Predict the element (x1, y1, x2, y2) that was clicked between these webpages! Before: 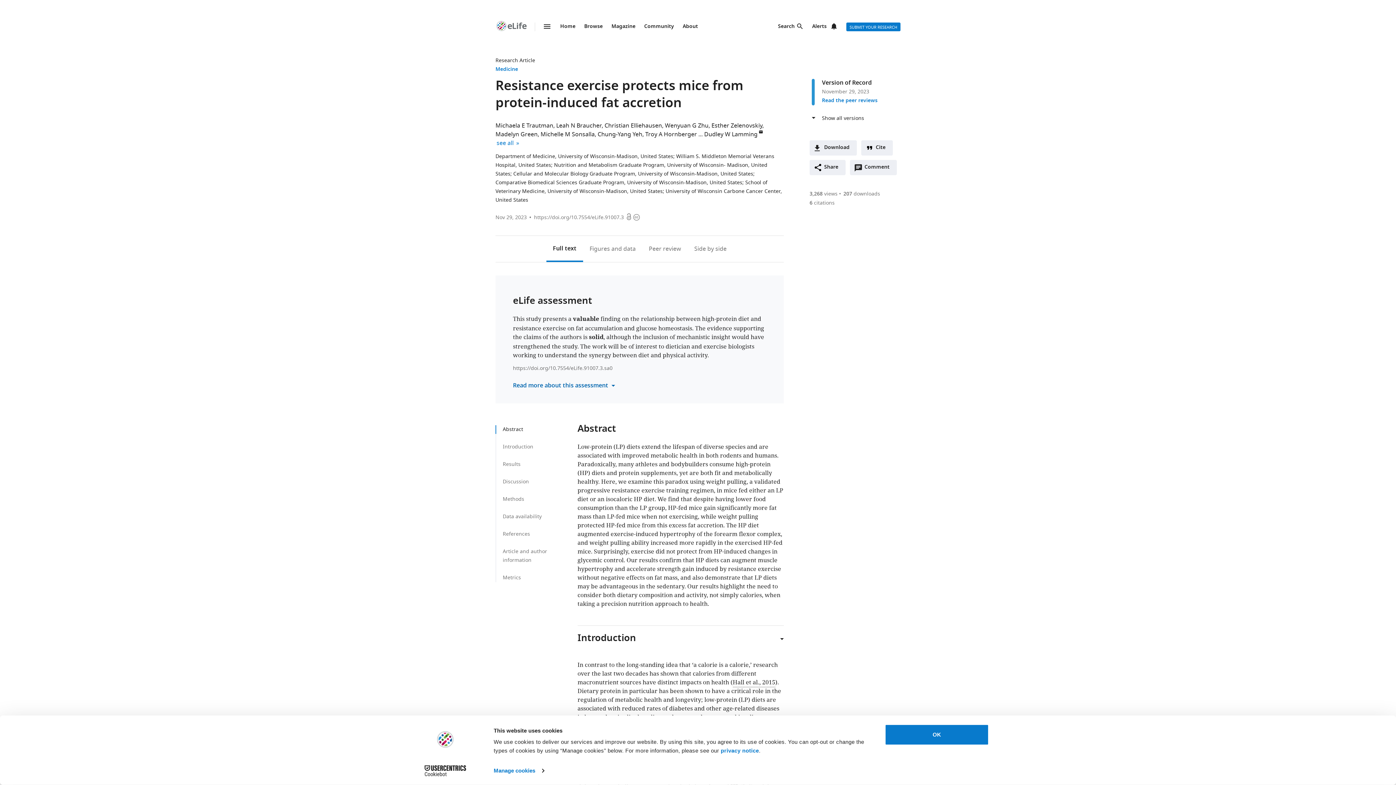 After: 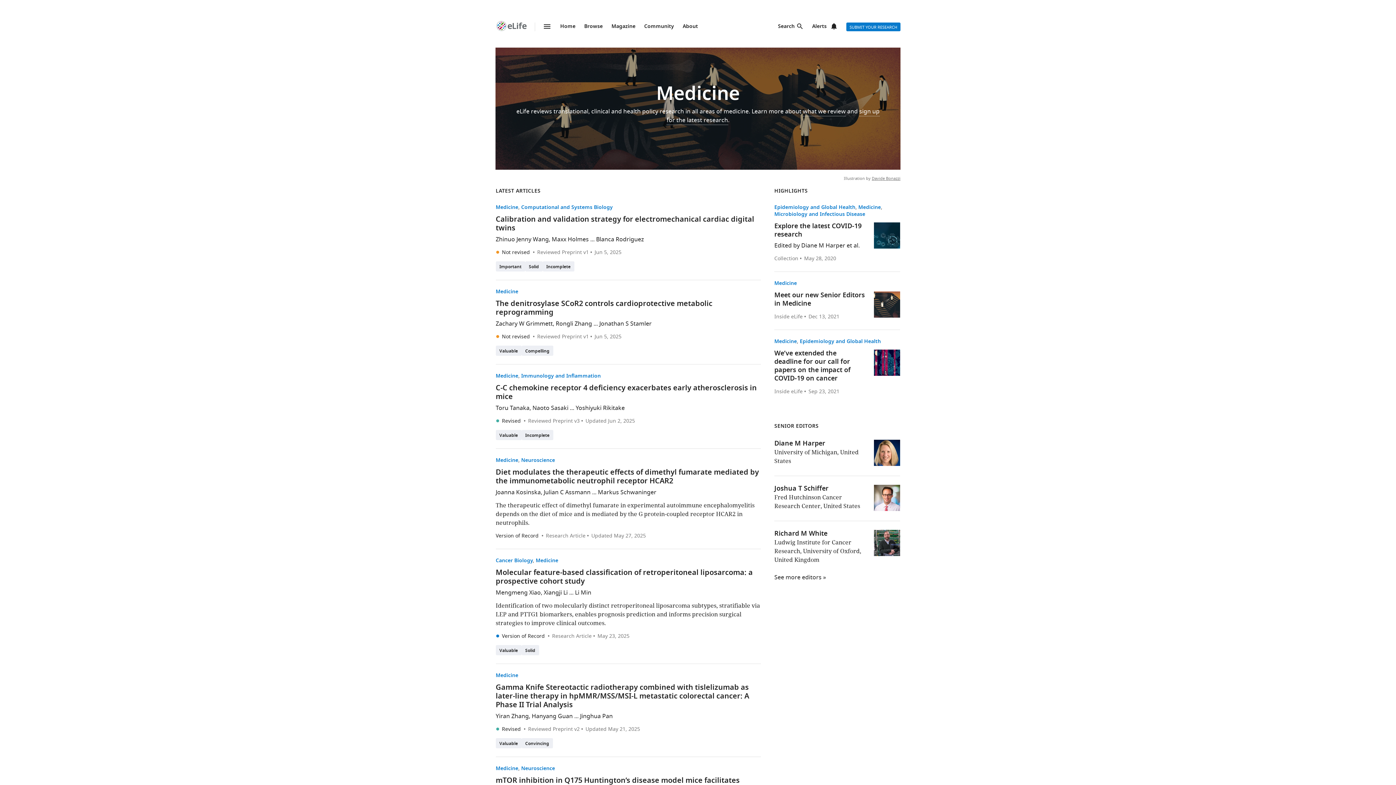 Action: bbox: (495, 65, 518, 73) label: Medicine